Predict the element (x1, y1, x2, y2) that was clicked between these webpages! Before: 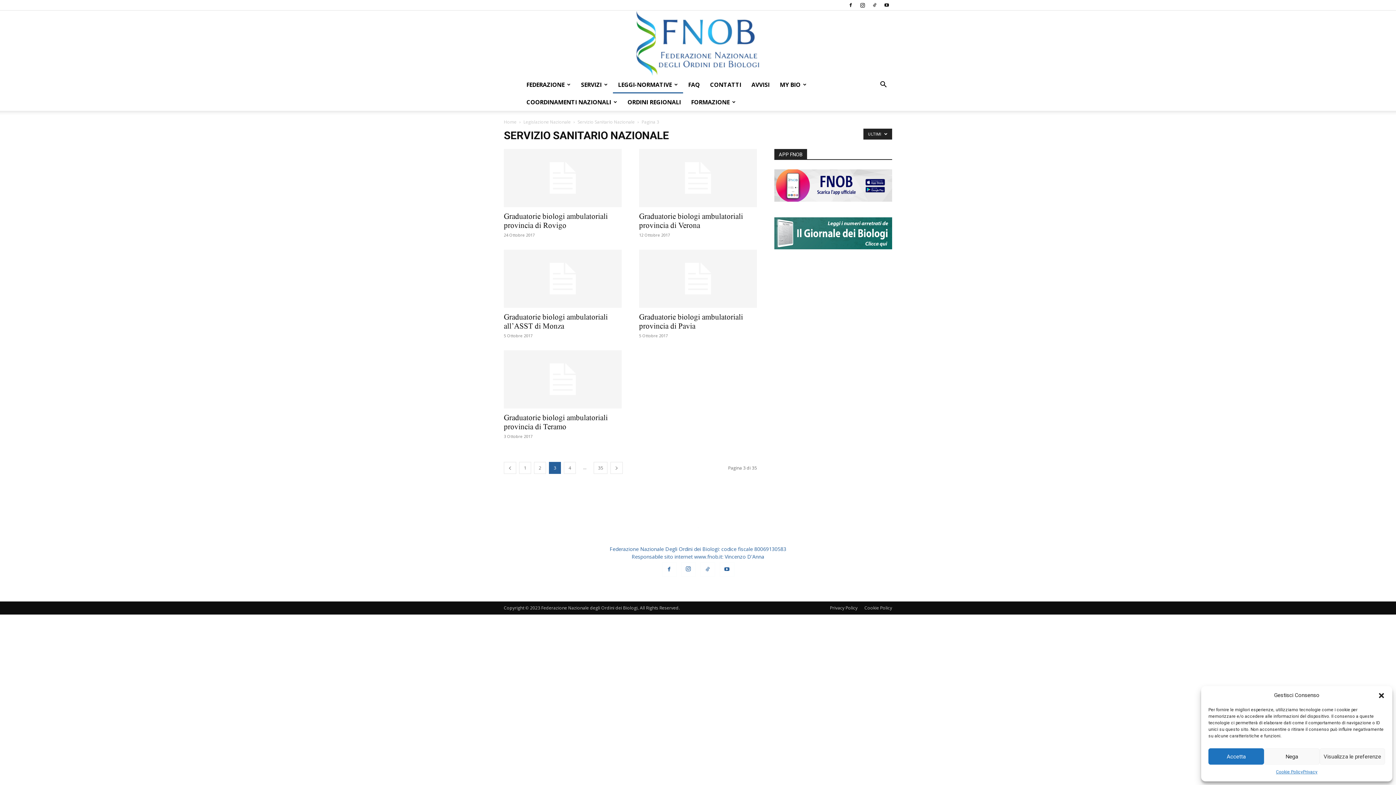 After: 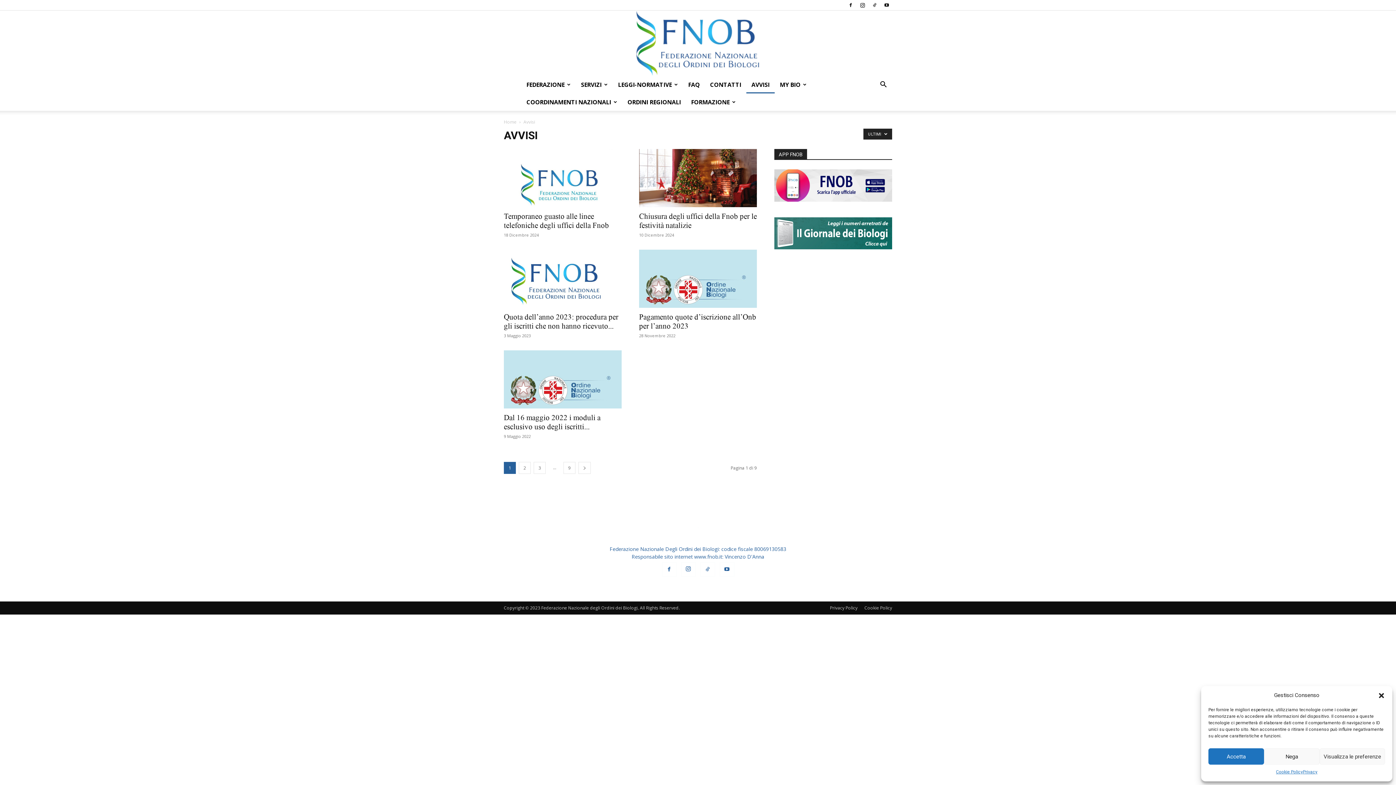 Action: label: AVVISI bbox: (746, 76, 774, 93)